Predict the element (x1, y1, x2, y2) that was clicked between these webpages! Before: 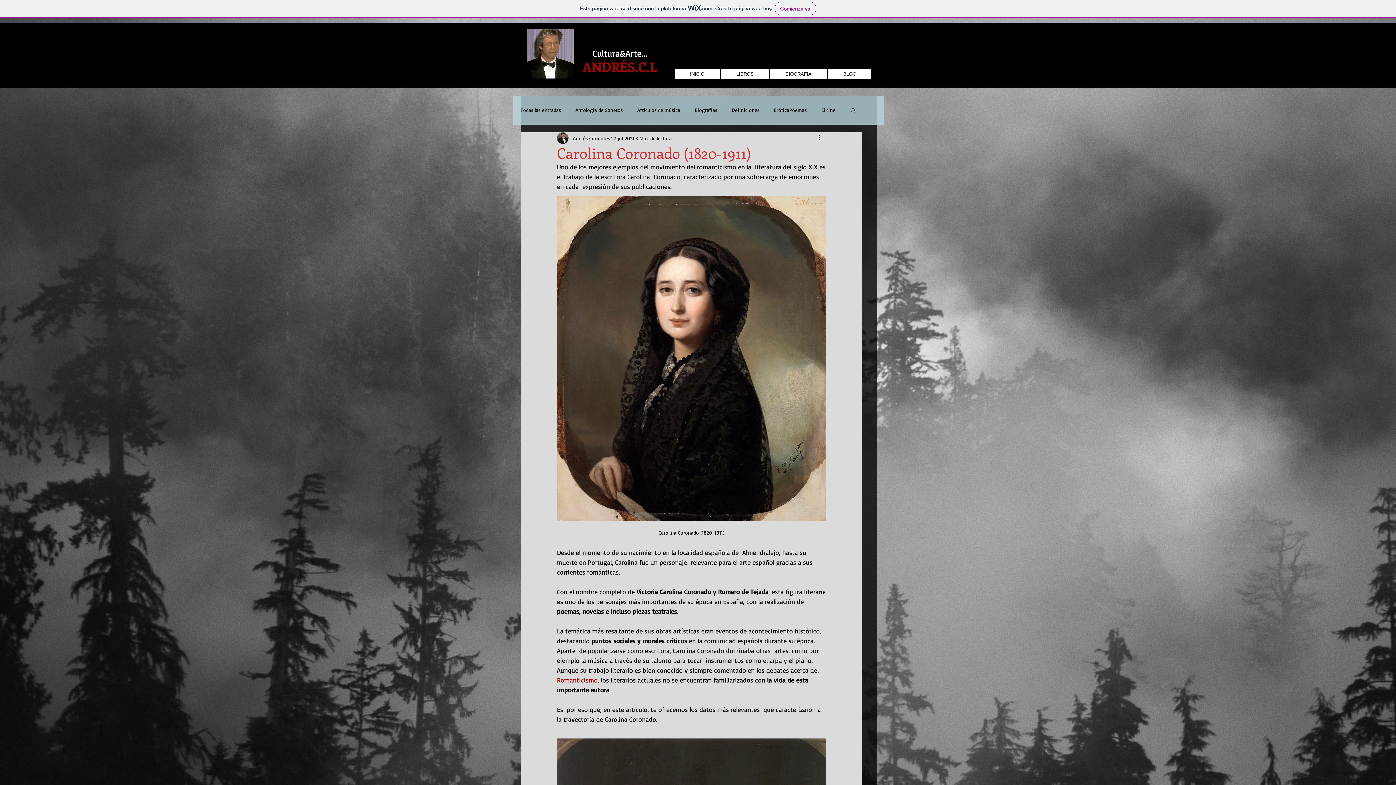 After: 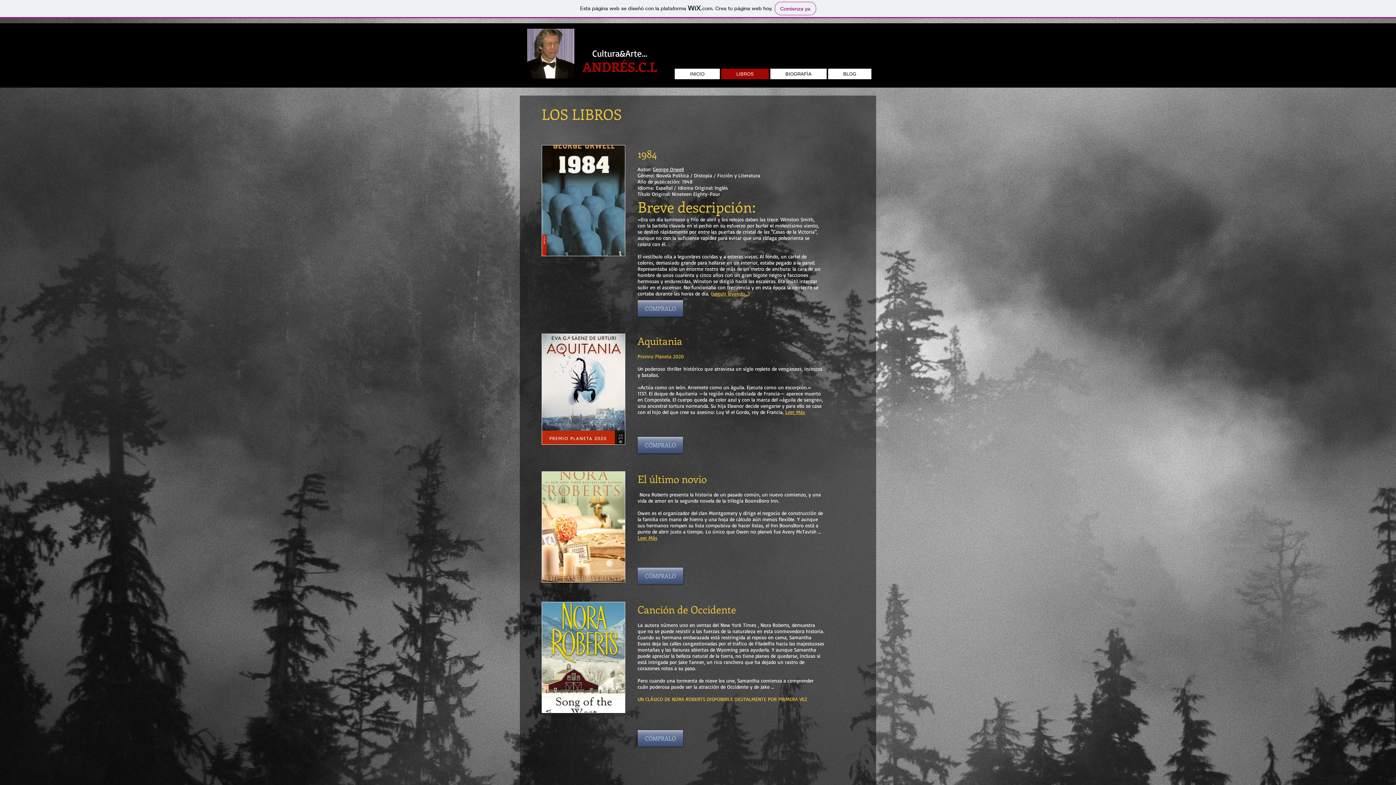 Action: bbox: (721, 68, 769, 79) label: LIBROS